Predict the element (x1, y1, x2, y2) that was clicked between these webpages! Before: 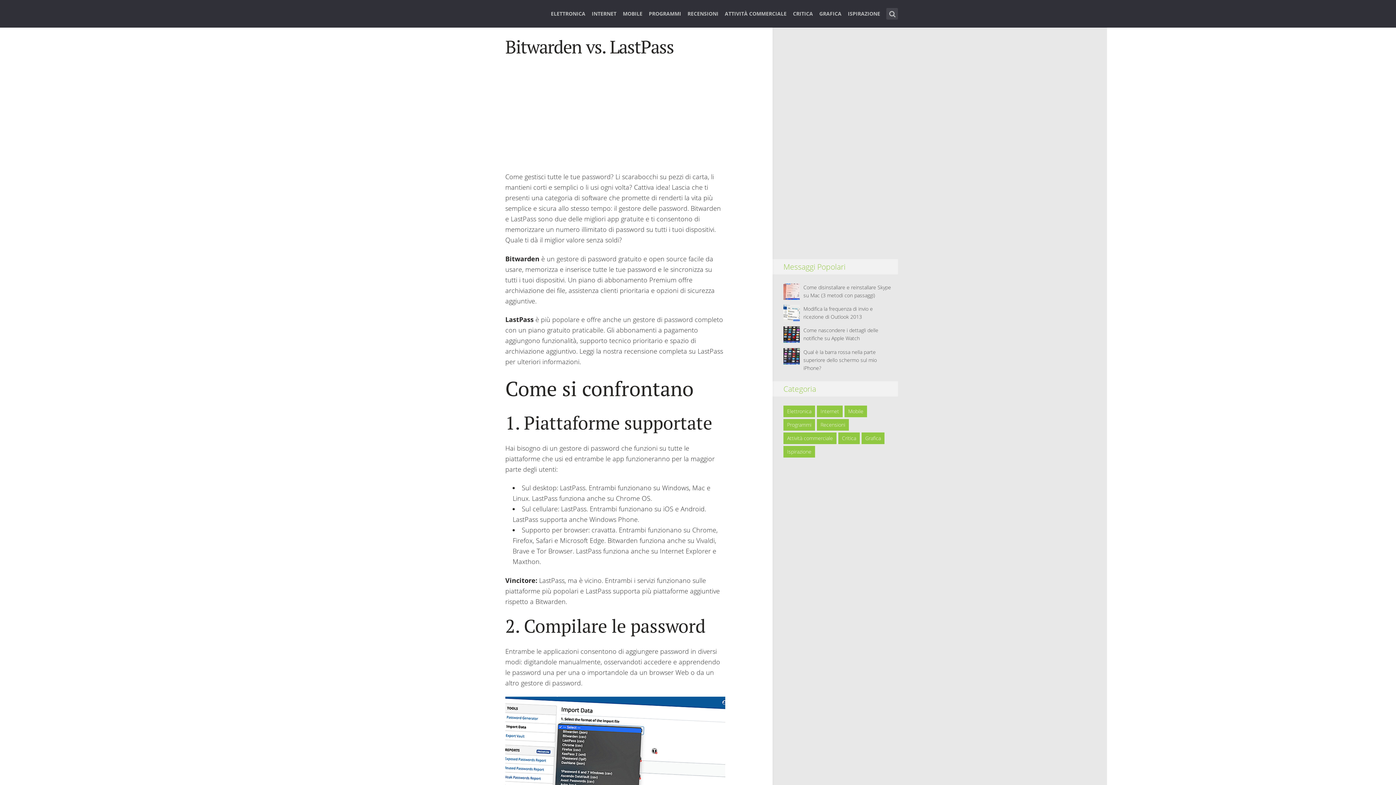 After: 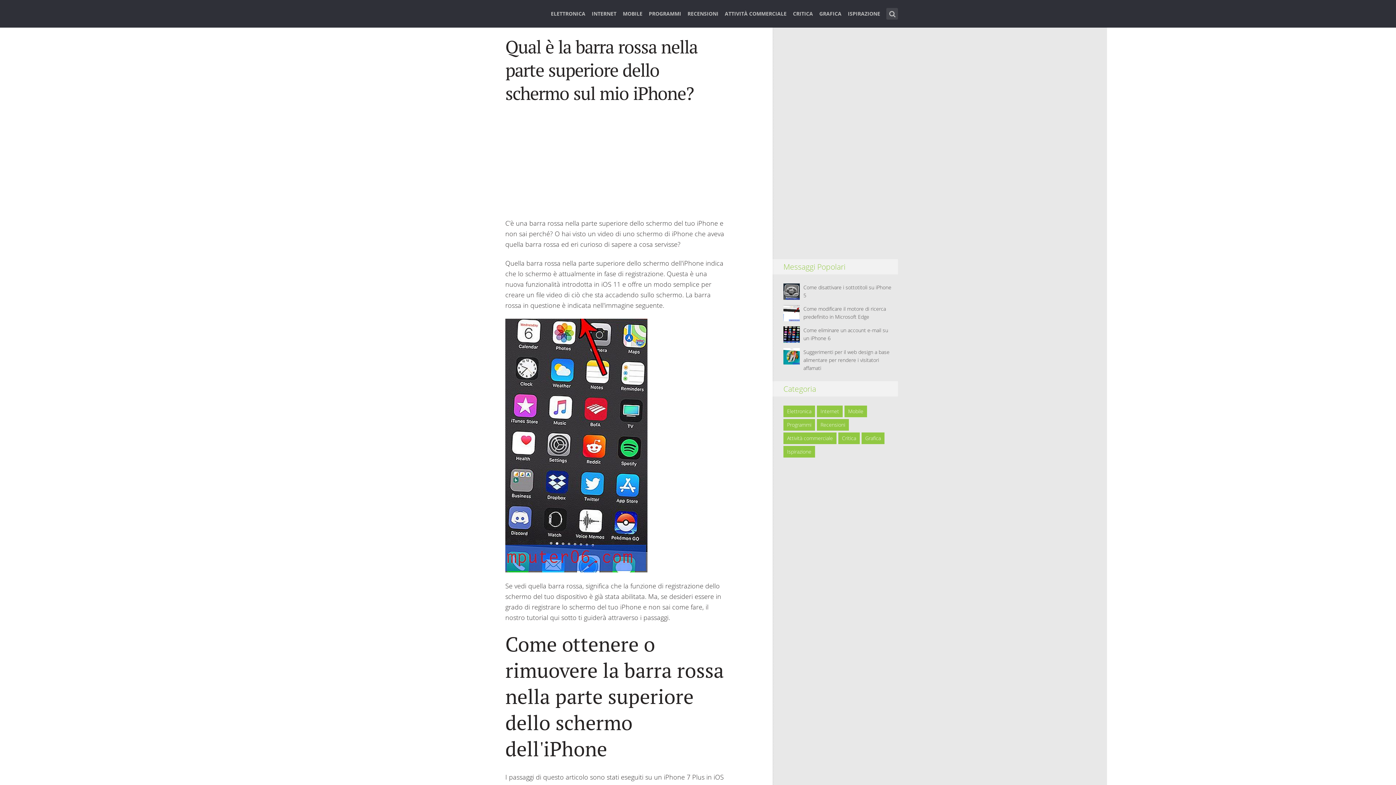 Action: label: Qual è la barra rossa nella parte superiore dello schermo sul mio iPhone? bbox: (803, 348, 877, 371)